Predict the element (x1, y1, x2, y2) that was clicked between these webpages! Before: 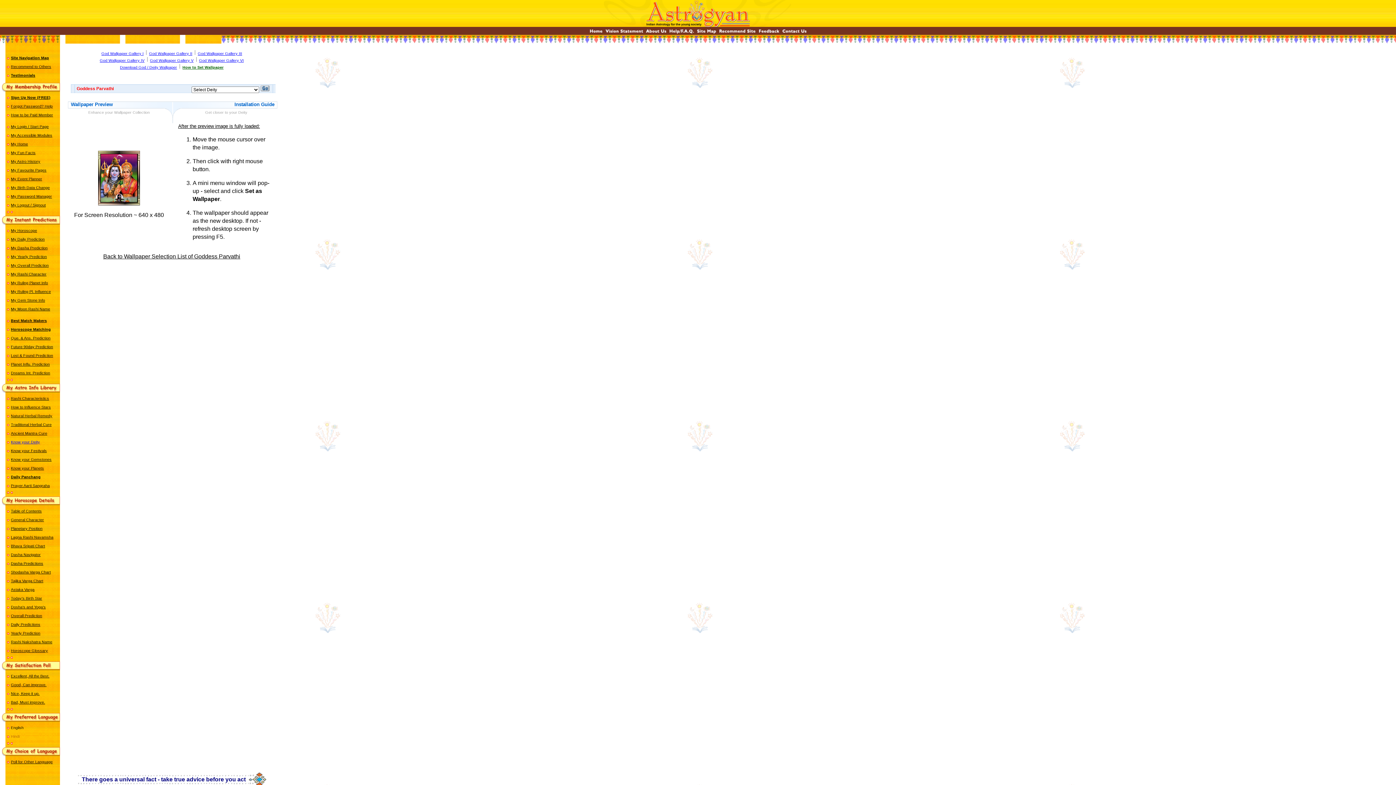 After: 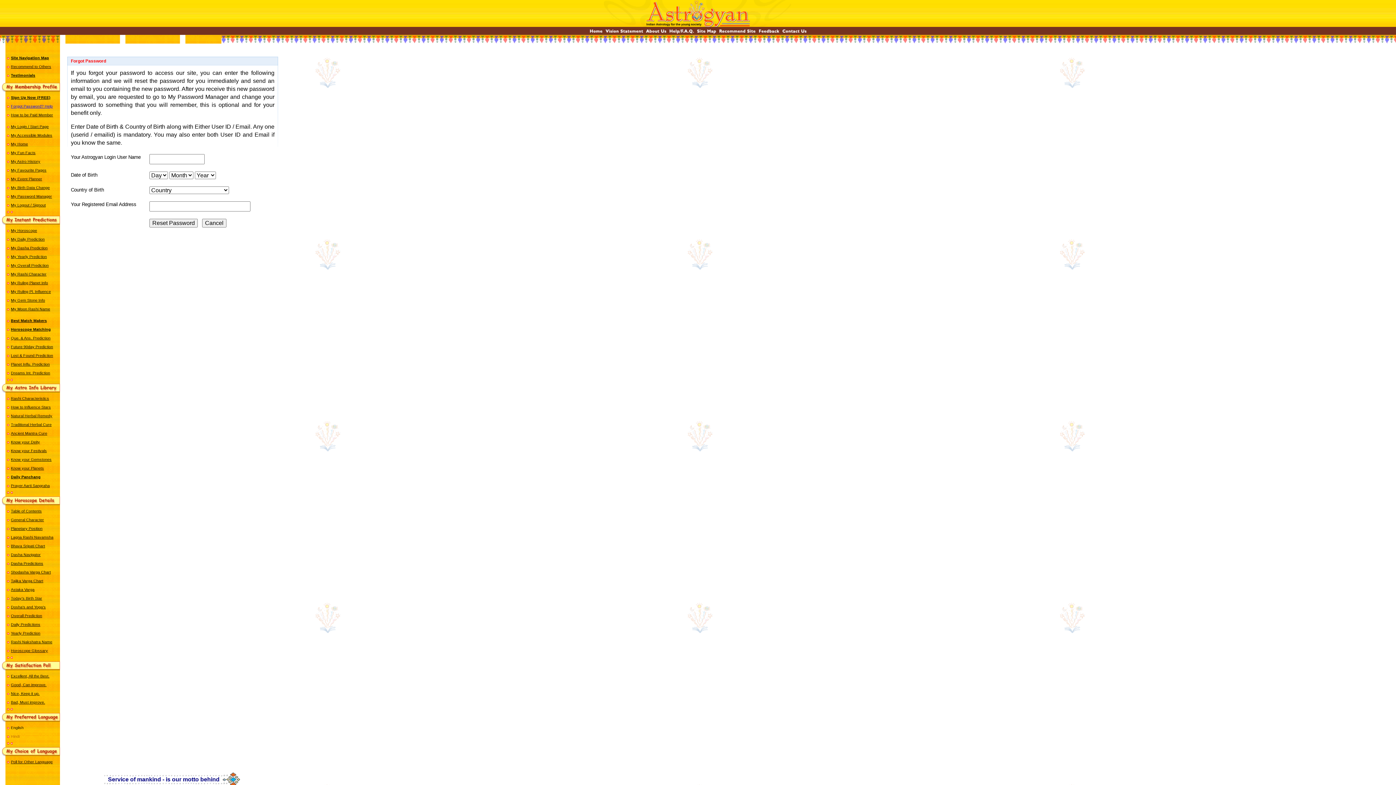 Action: label: My Password Manager bbox: (10, 194, 52, 198)